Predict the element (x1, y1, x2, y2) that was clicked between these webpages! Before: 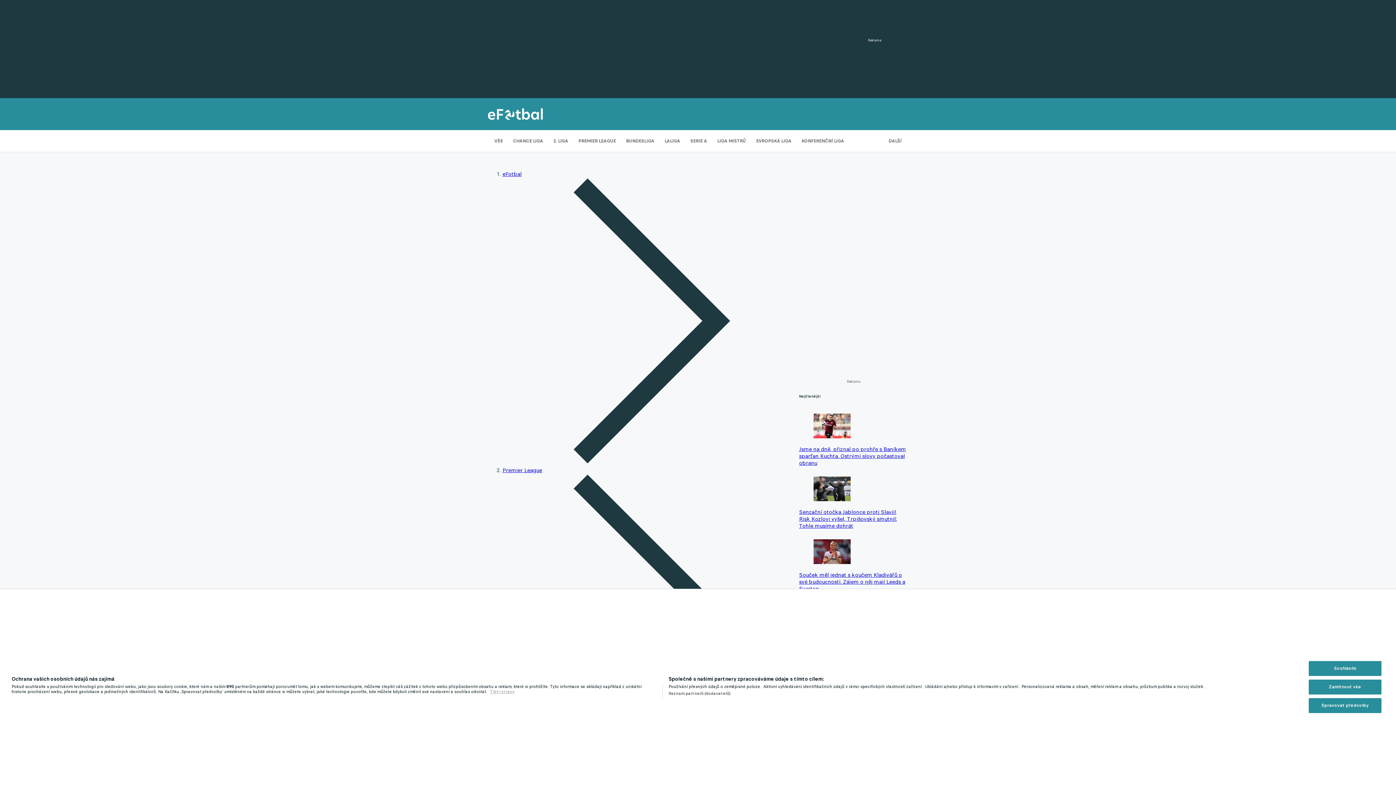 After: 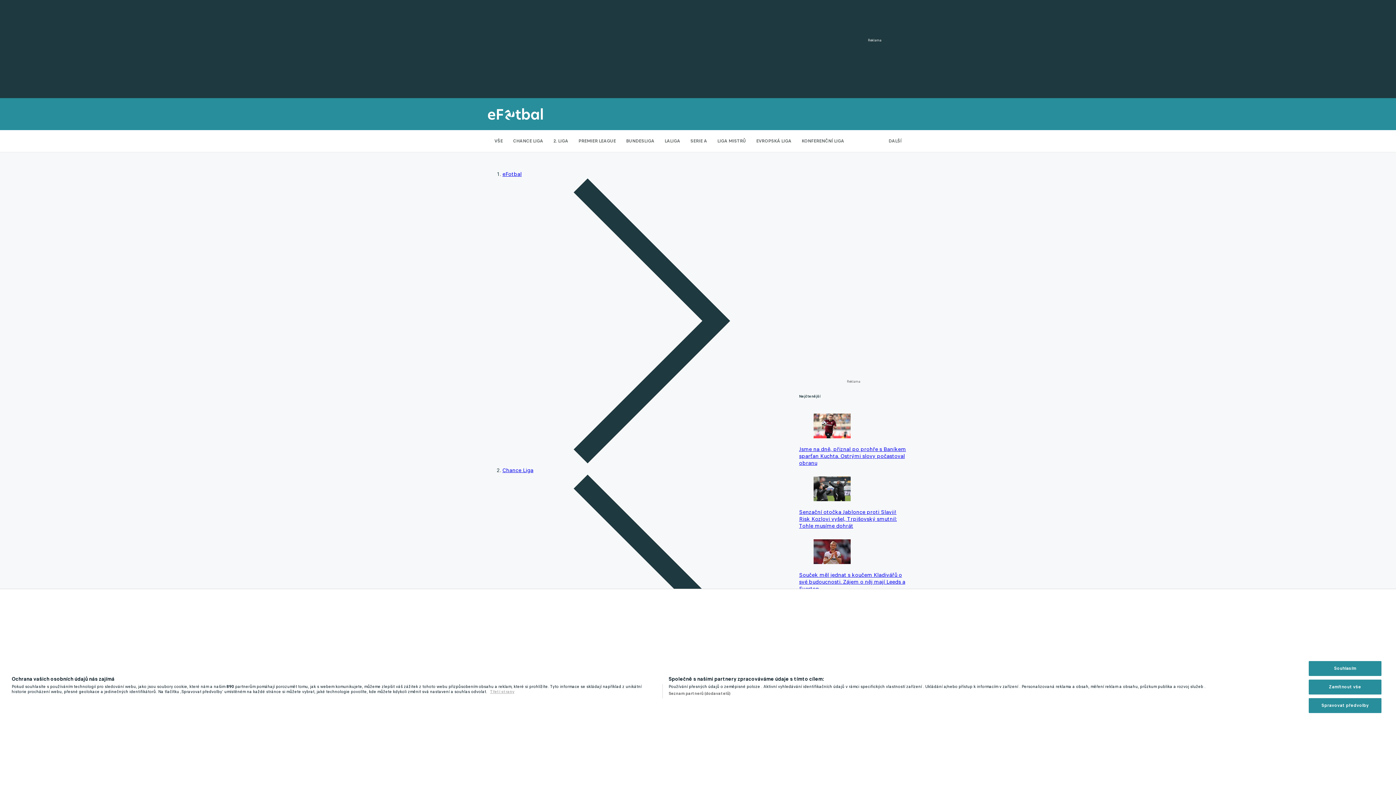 Action: label: Senzační otočka Jablonce proti Slavii! Risk Kozlovi vyšel, Trpišovský smutnil: Tohle musíme dohrát bbox: (799, 470, 908, 529)